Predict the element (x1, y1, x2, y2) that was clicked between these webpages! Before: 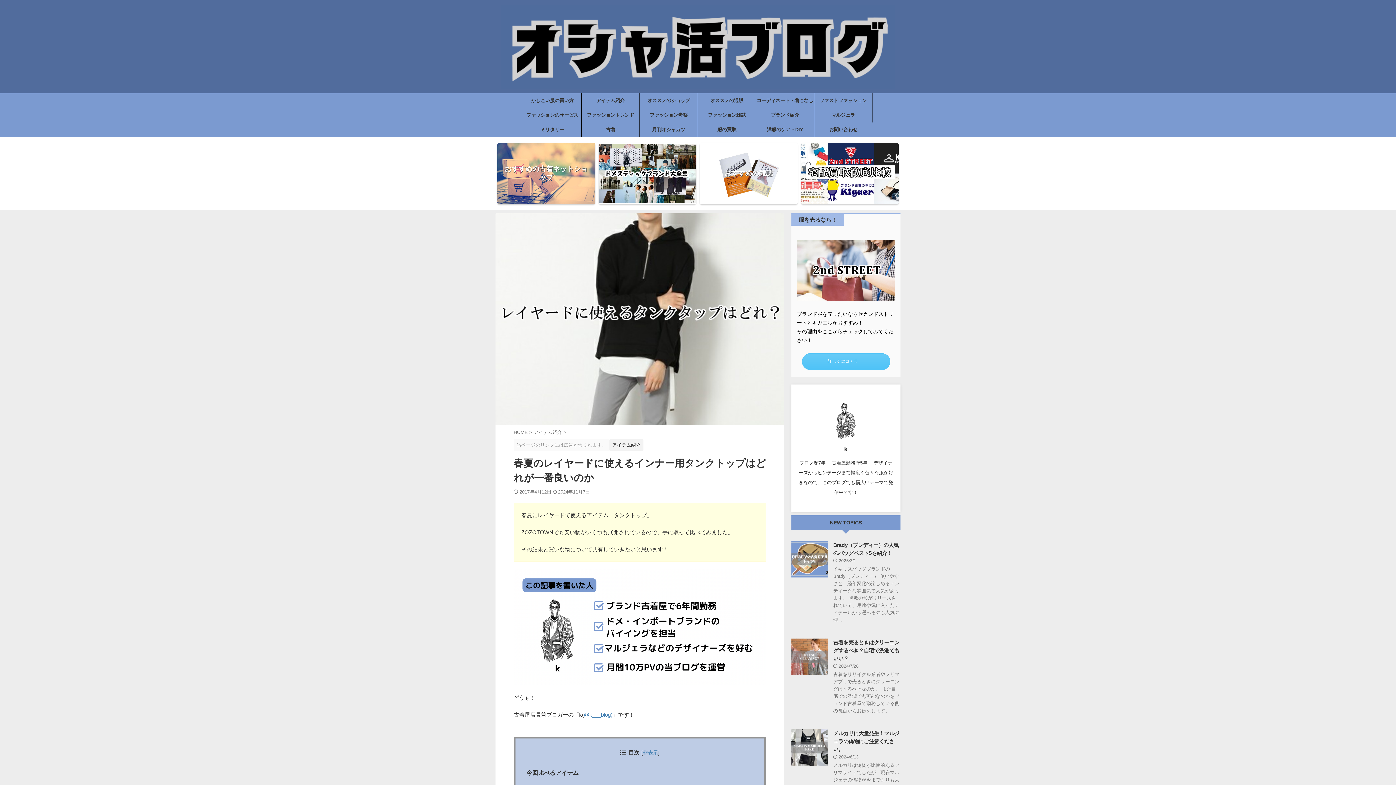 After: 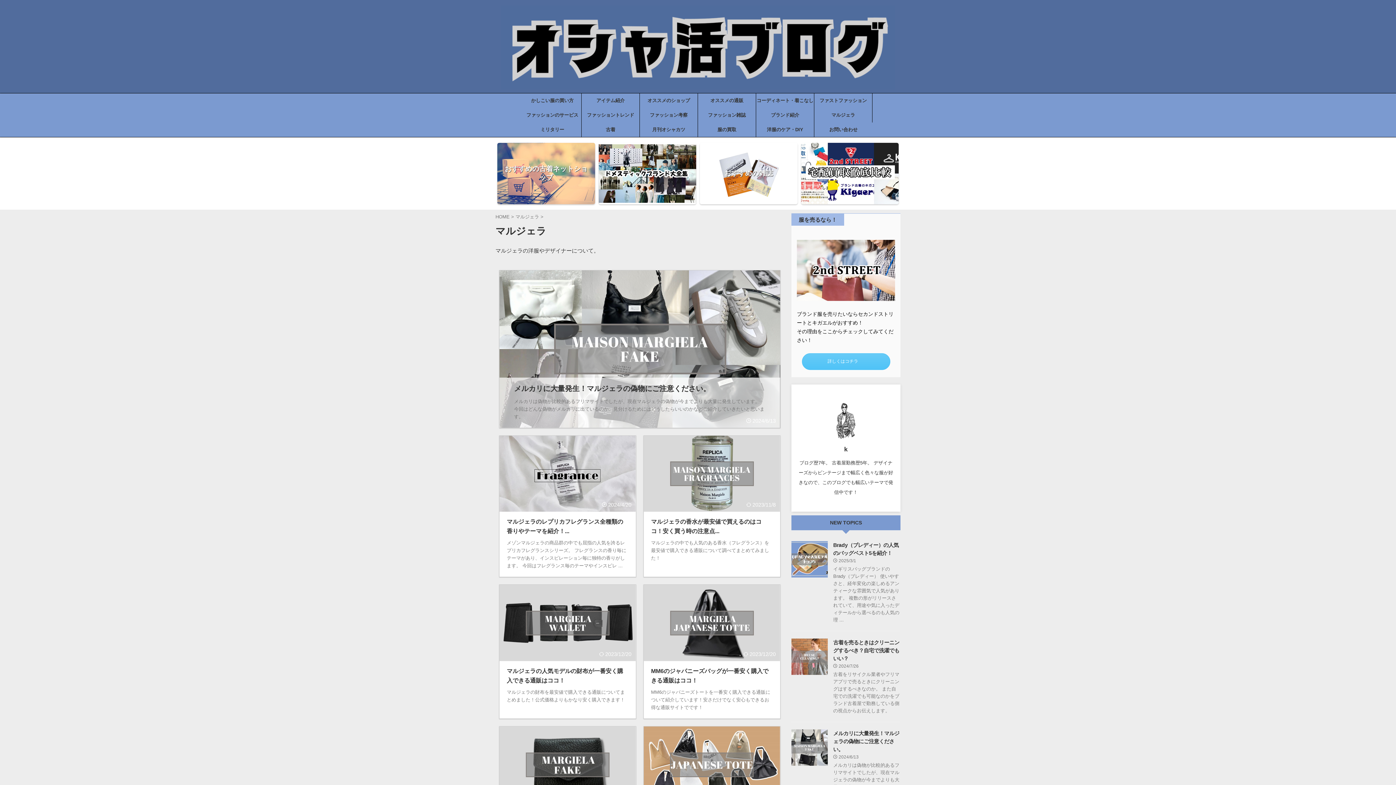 Action: bbox: (814, 107, 872, 122) label: マルジェラ